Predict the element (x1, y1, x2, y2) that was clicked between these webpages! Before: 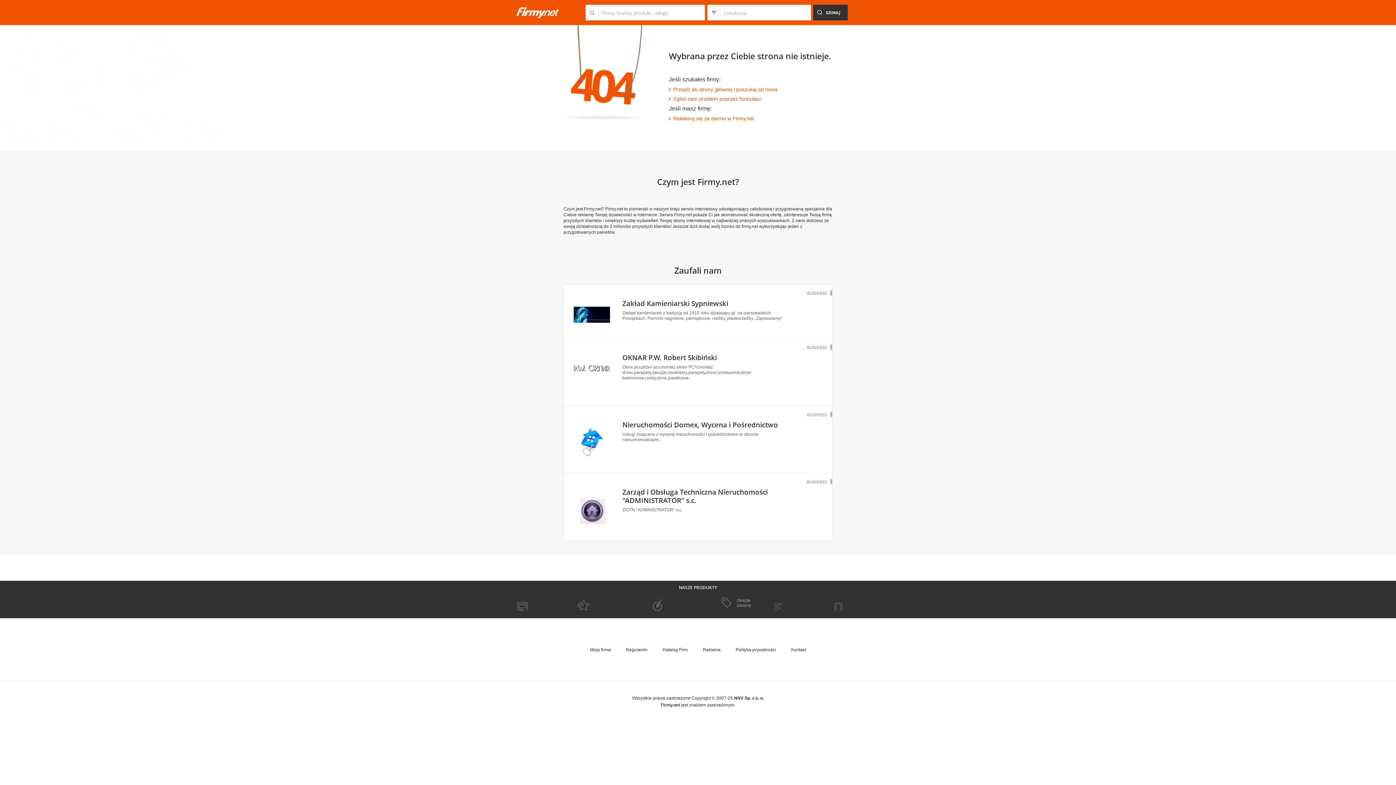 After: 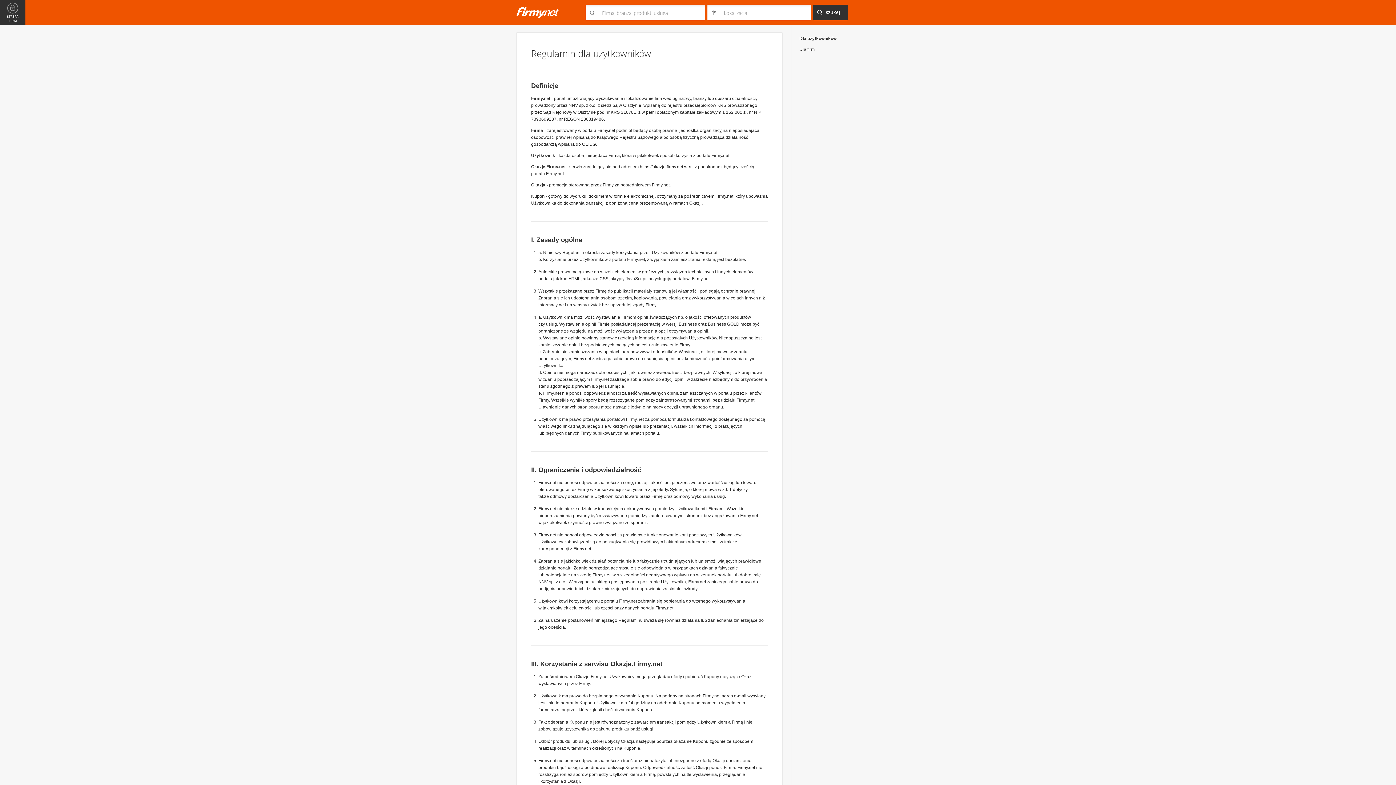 Action: label: Regulamin bbox: (625, 647, 647, 652)